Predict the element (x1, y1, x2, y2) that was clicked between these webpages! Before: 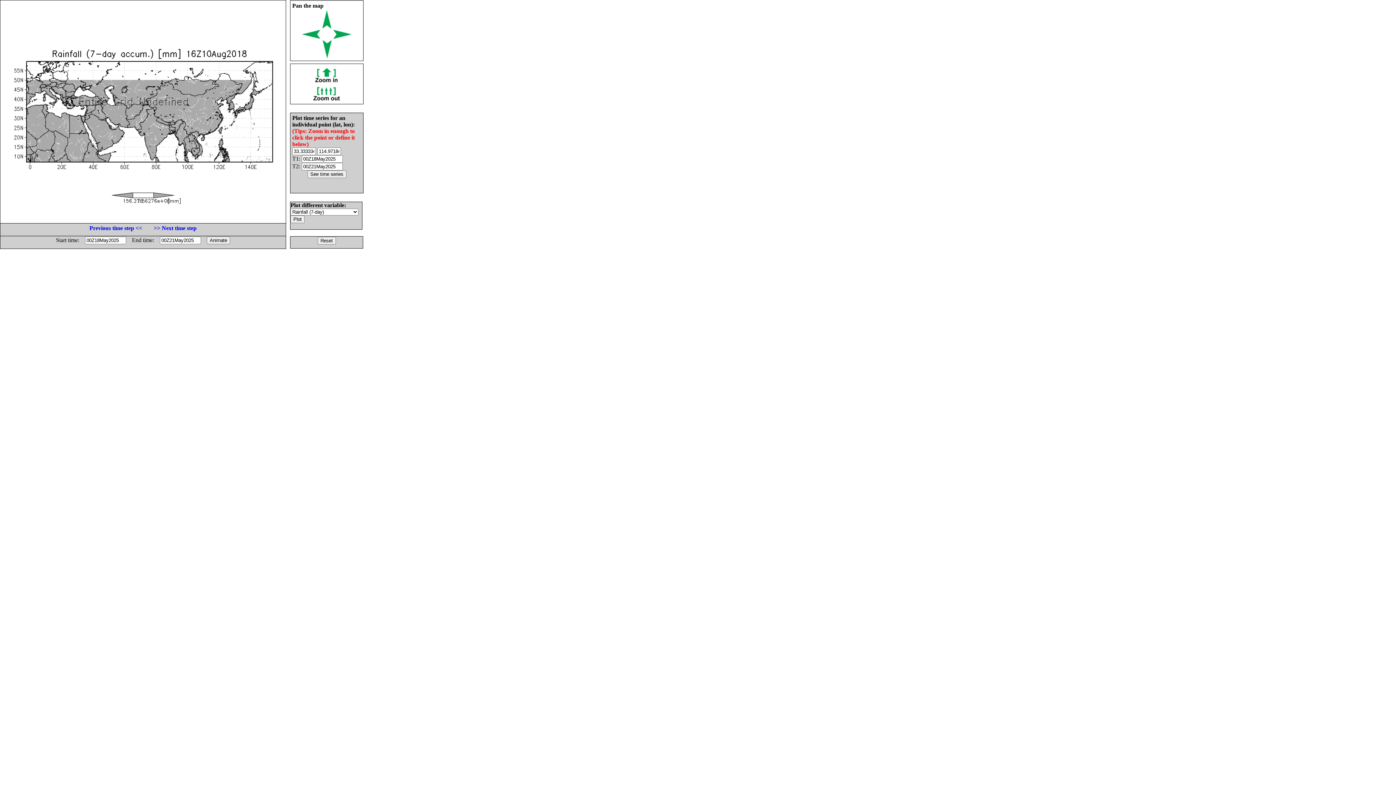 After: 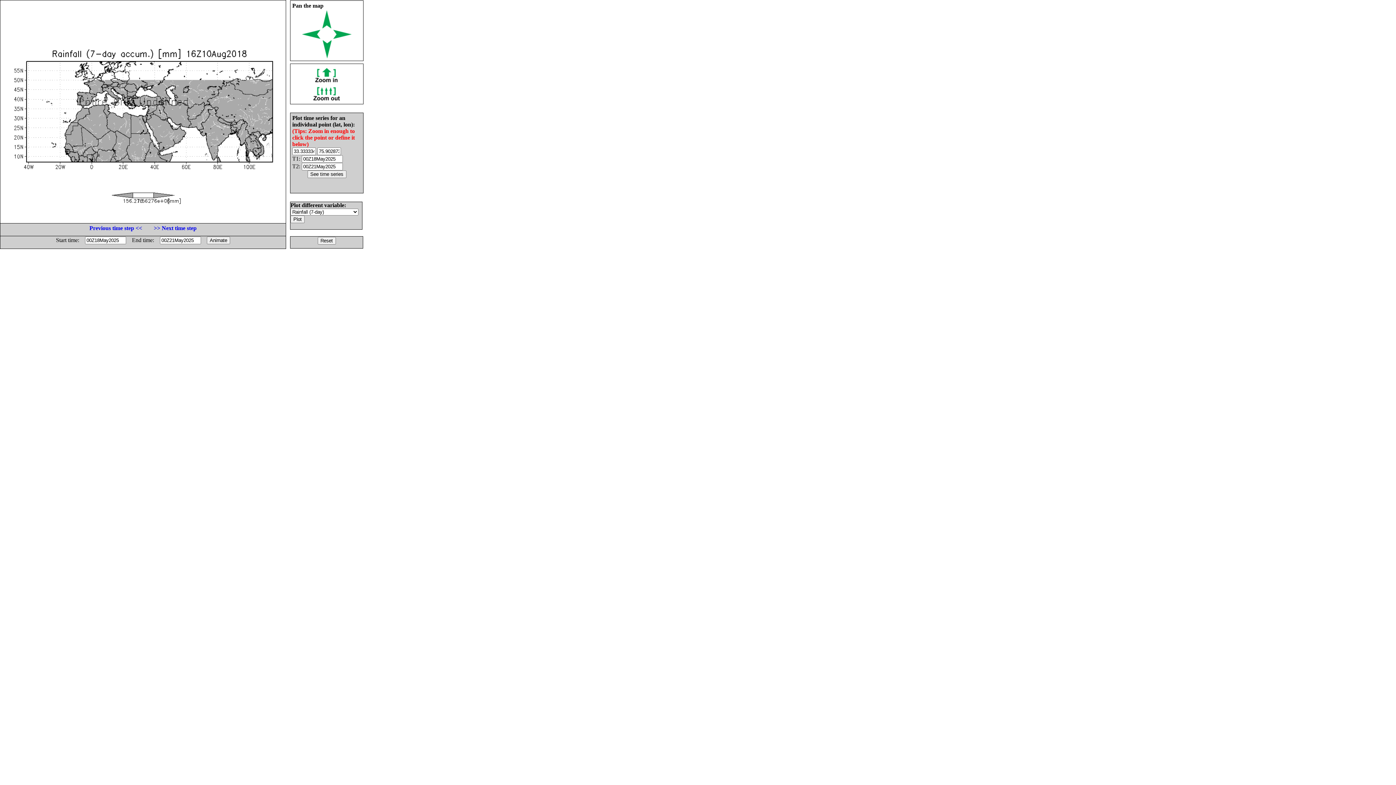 Action: bbox: (302, 33, 320, 40)